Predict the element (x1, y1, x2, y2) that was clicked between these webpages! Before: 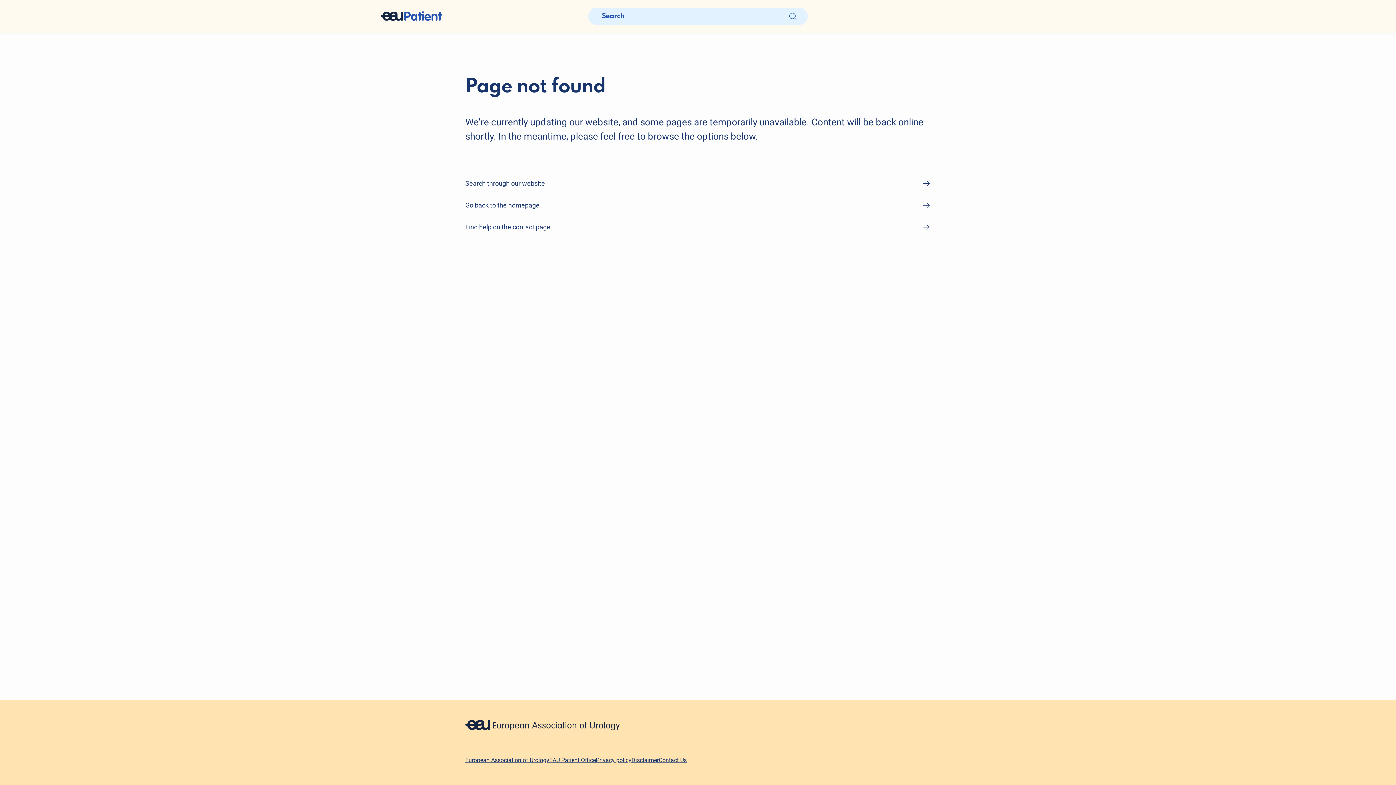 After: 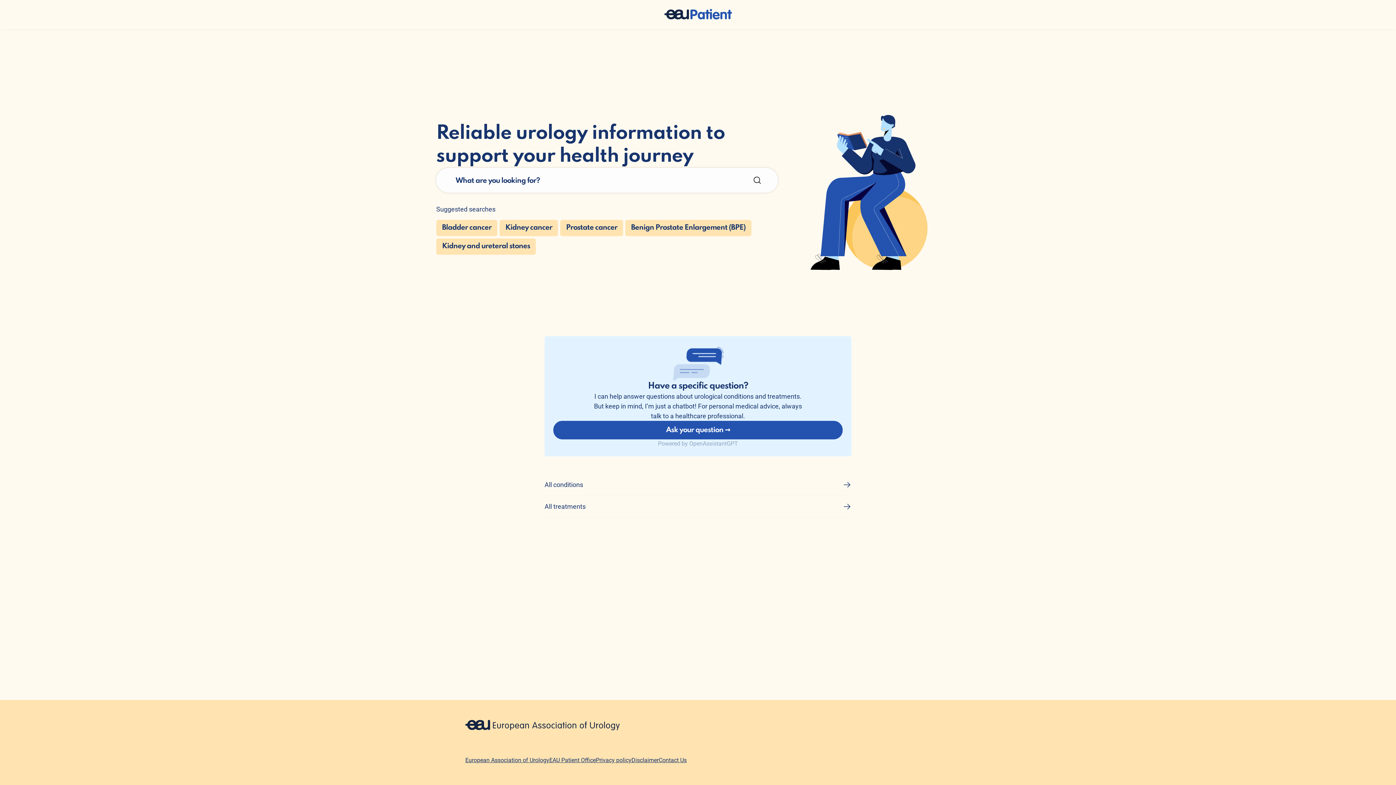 Action: bbox: (465, 194, 930, 216) label: Go back to the homepage